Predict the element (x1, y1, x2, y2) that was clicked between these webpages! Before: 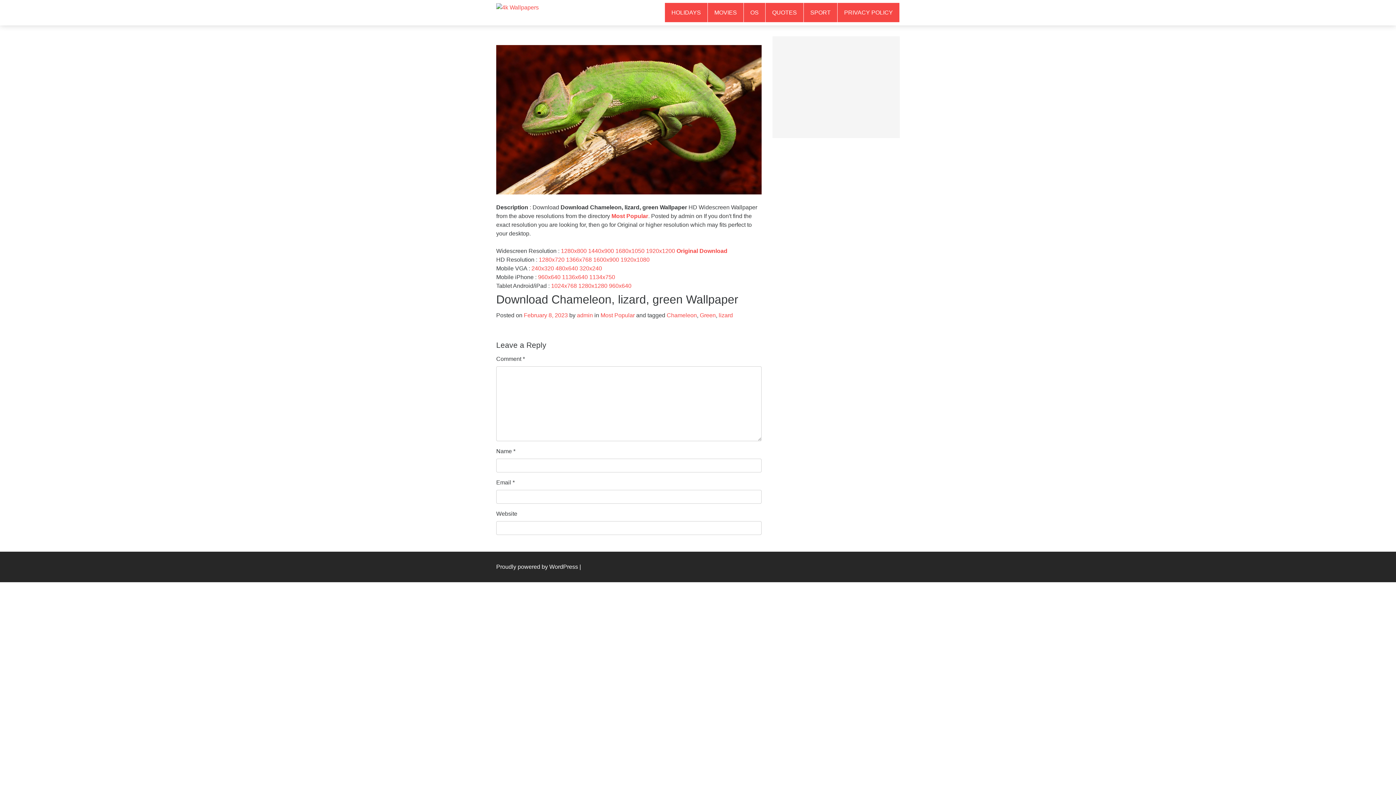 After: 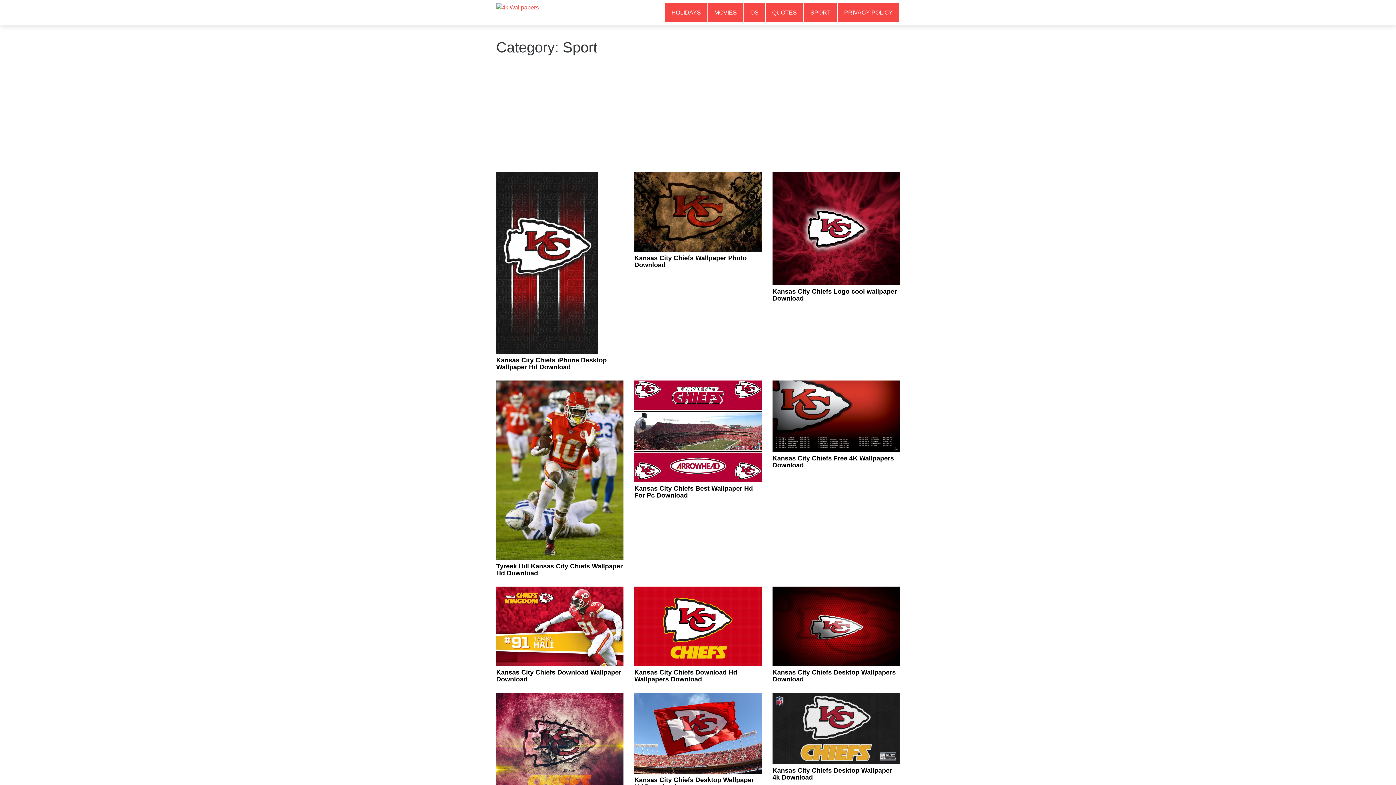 Action: label: SPORT bbox: (804, 2, 837, 22)